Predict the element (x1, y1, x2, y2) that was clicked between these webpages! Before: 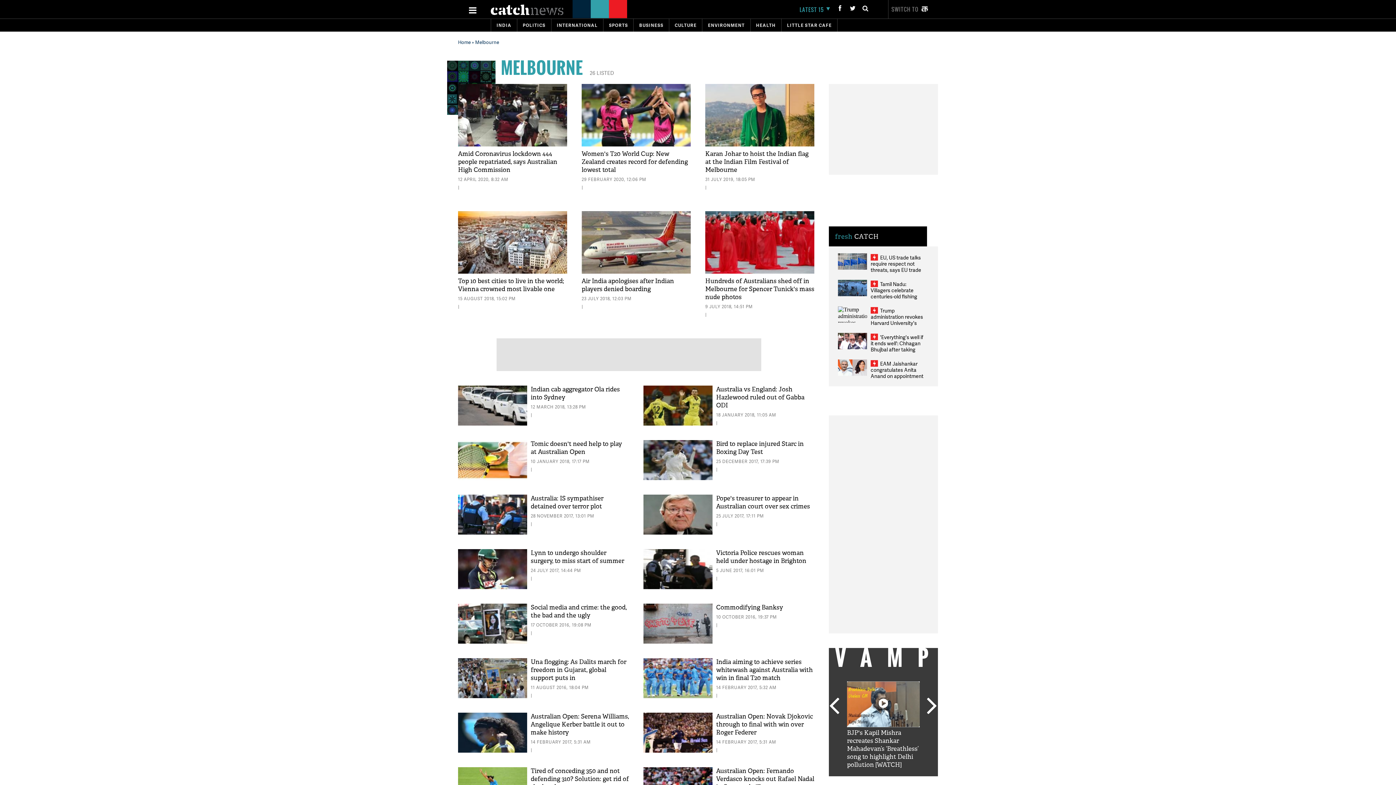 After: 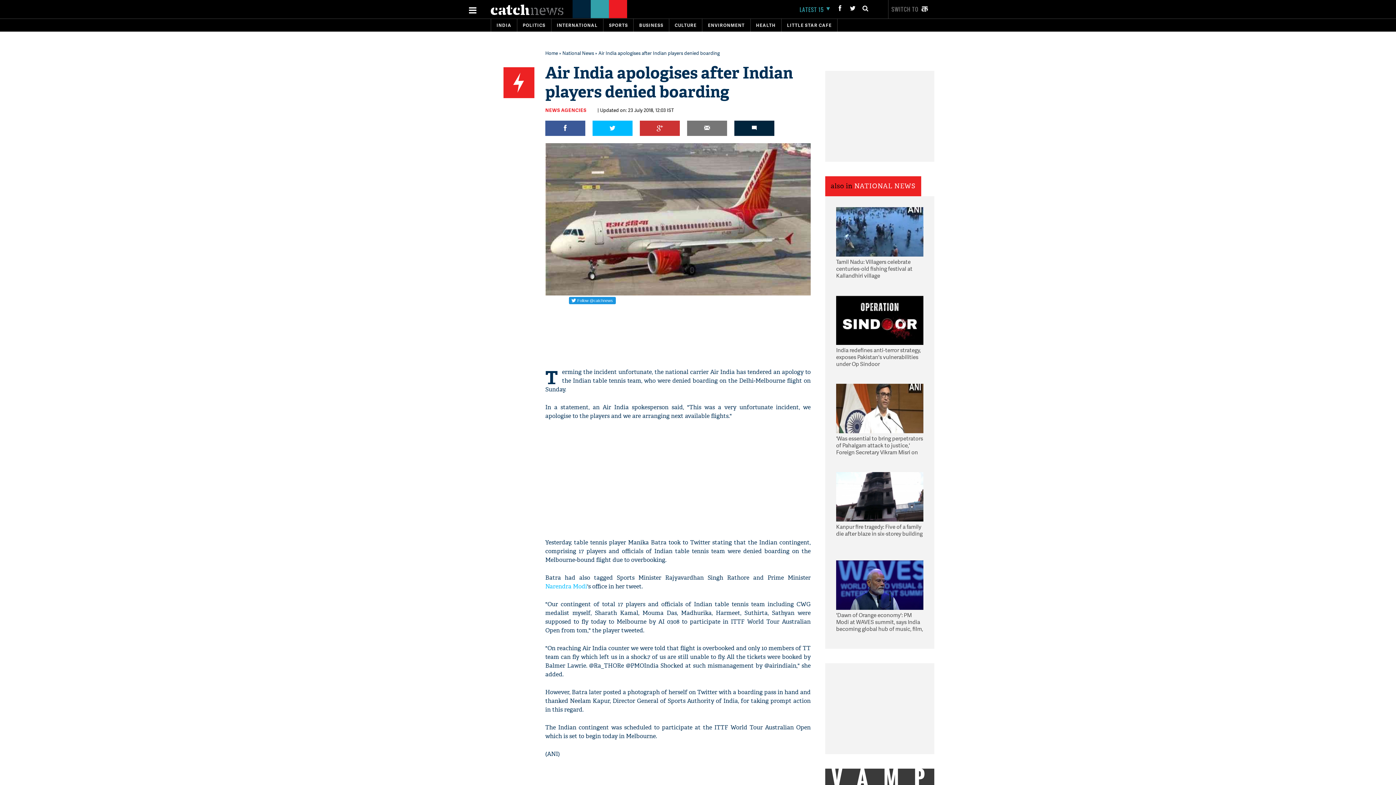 Action: bbox: (581, 211, 690, 273)